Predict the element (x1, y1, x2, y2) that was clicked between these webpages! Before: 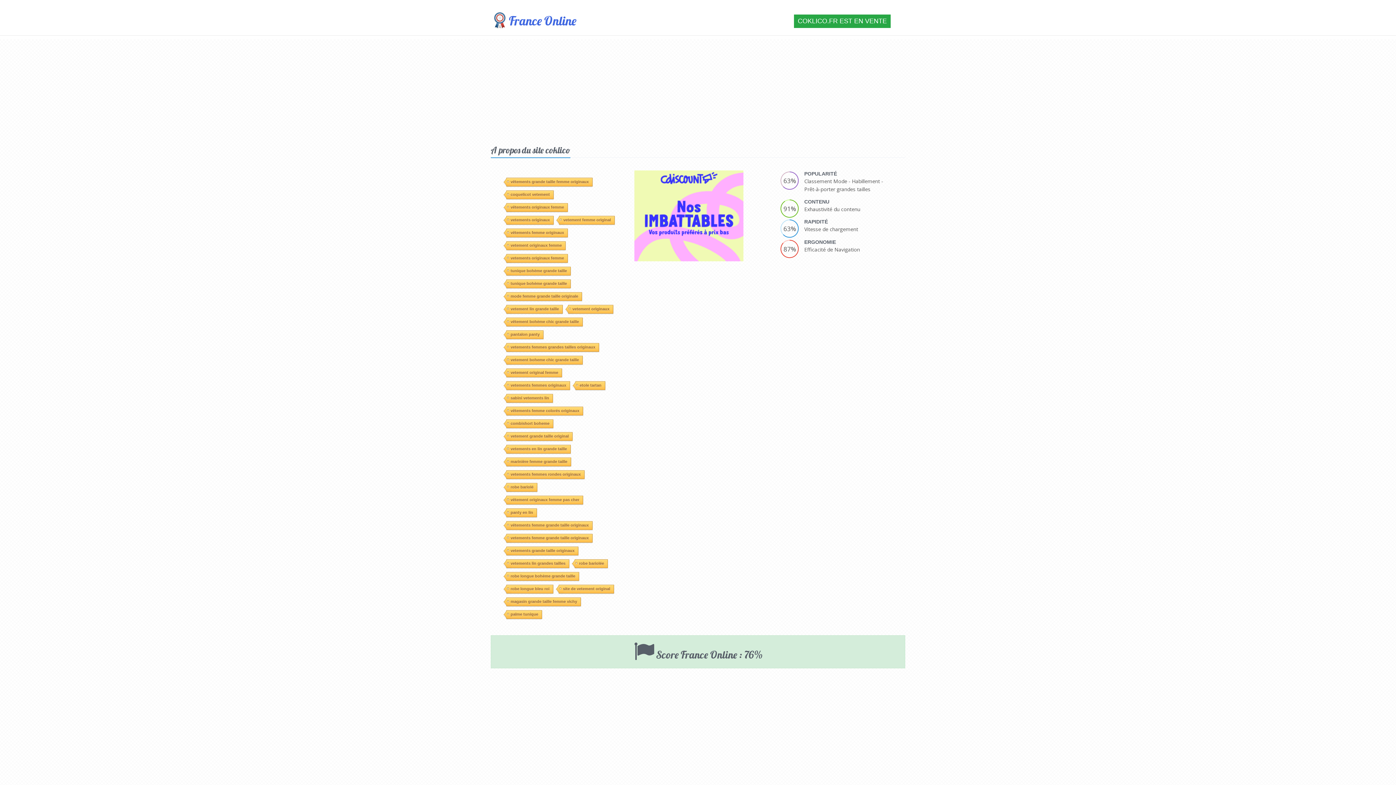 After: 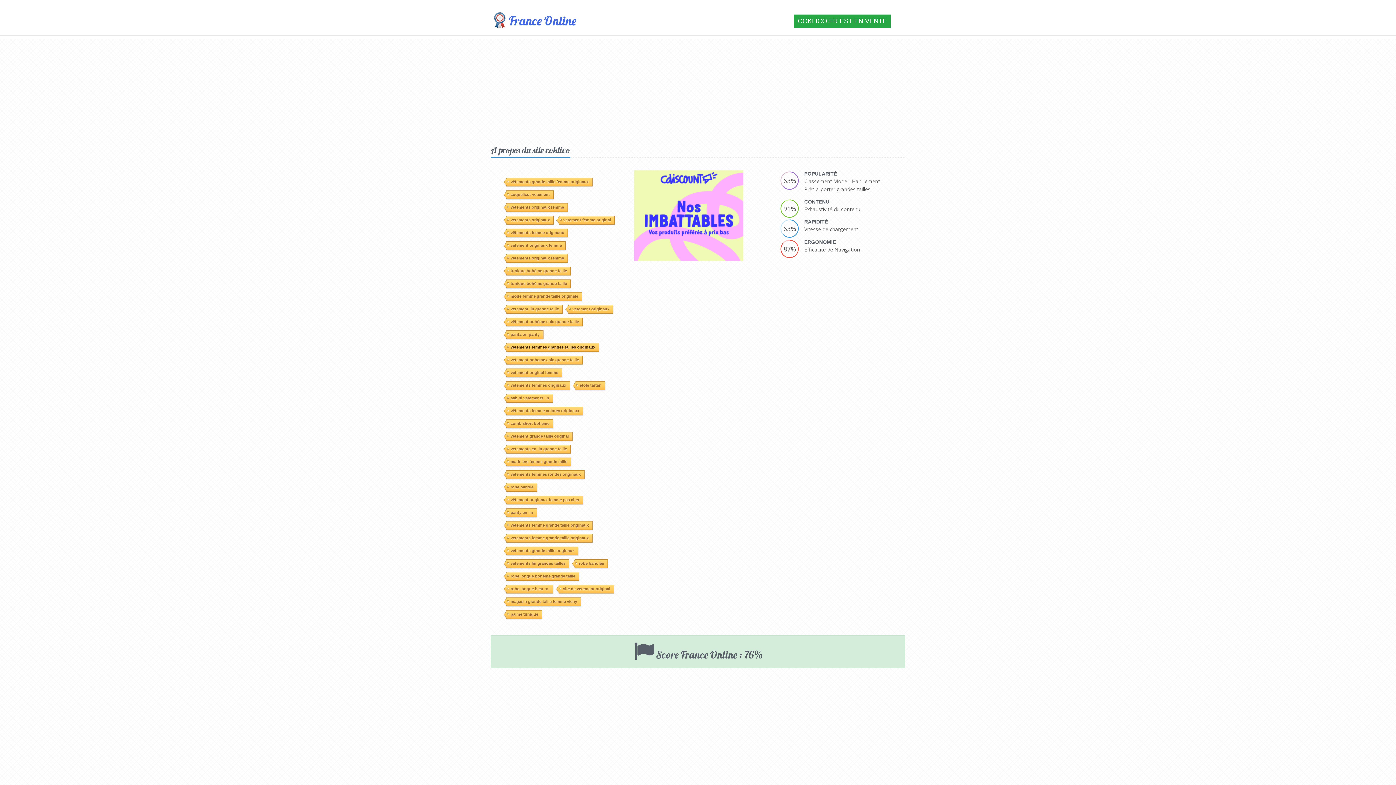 Action: label: vetements femmes grandes tailles originaux bbox: (506, 343, 599, 351)